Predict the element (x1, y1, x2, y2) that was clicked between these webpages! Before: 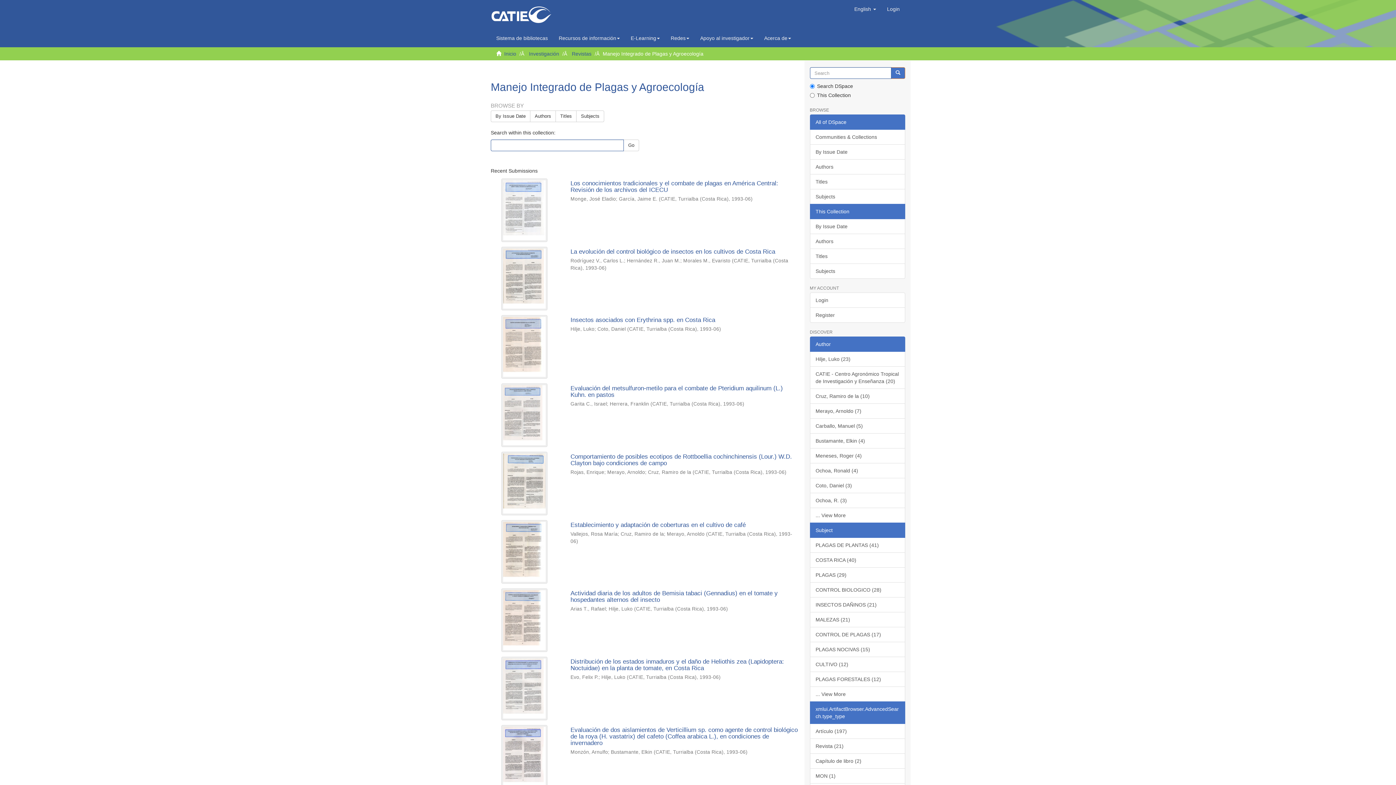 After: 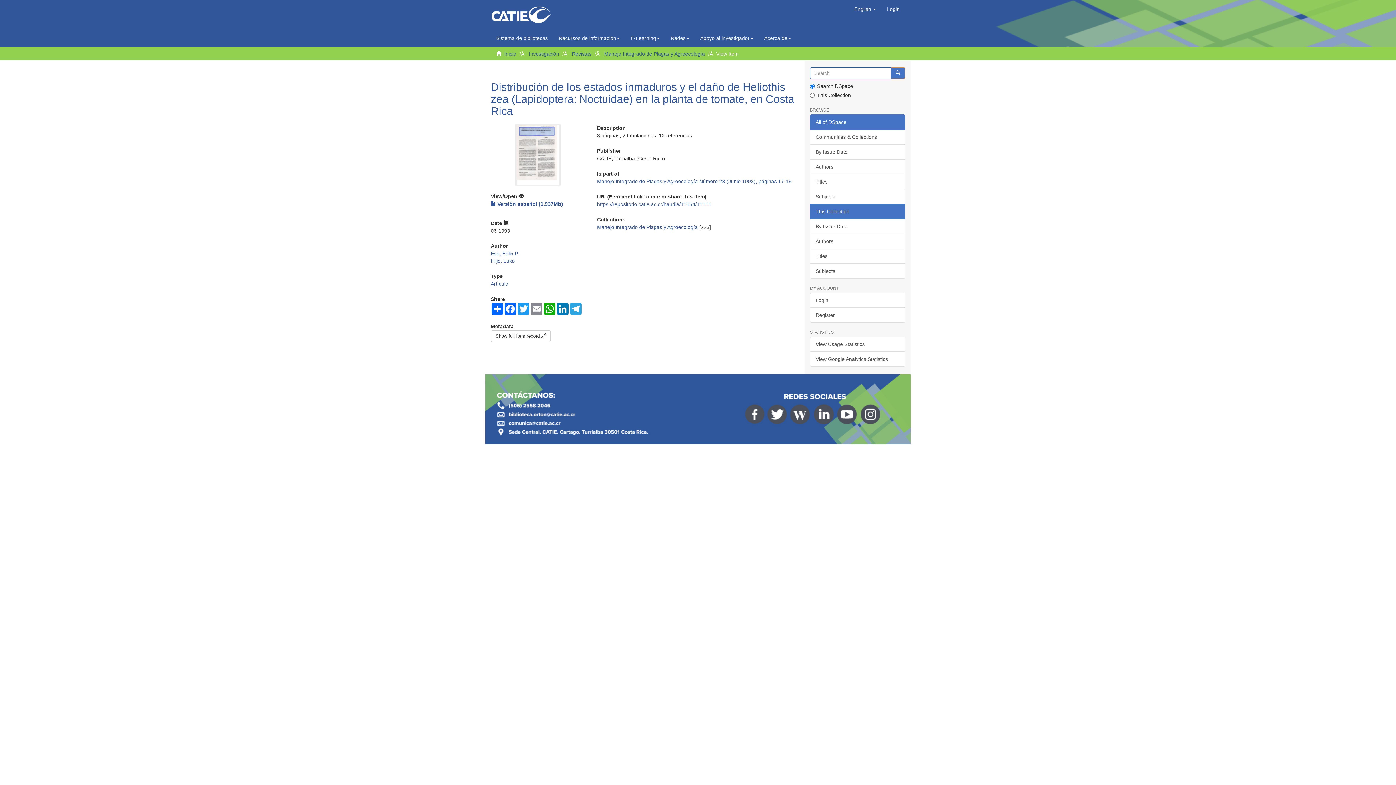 Action: label: Distribución de los estados inmaduros y el daño de Heliothis zea (Lapidoptera: Noctuidae) en la planta de tomate, en Costa Rica bbox: (570, 658, 784, 672)